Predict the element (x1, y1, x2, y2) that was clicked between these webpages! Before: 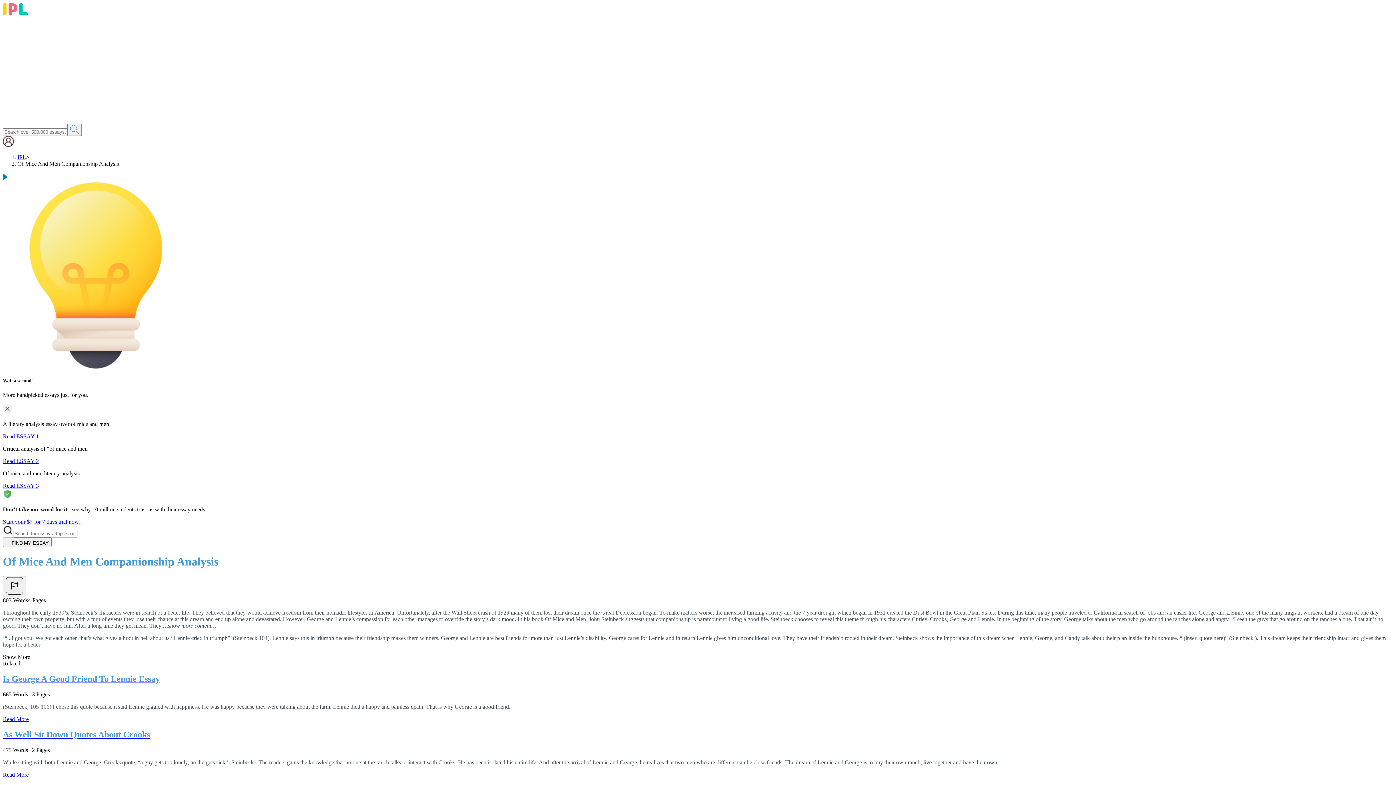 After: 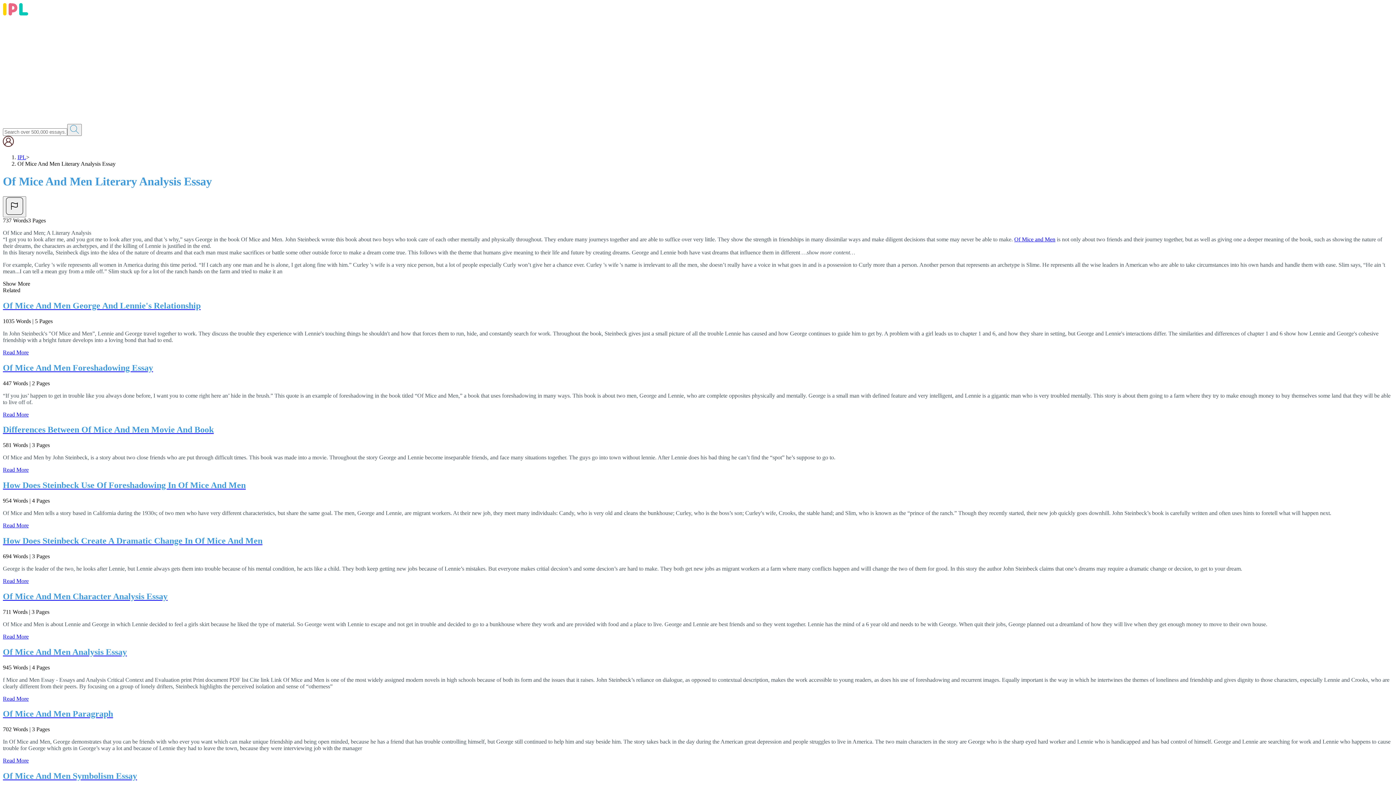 Action: bbox: (2, 458, 38, 464) label: Read ESSAY 2